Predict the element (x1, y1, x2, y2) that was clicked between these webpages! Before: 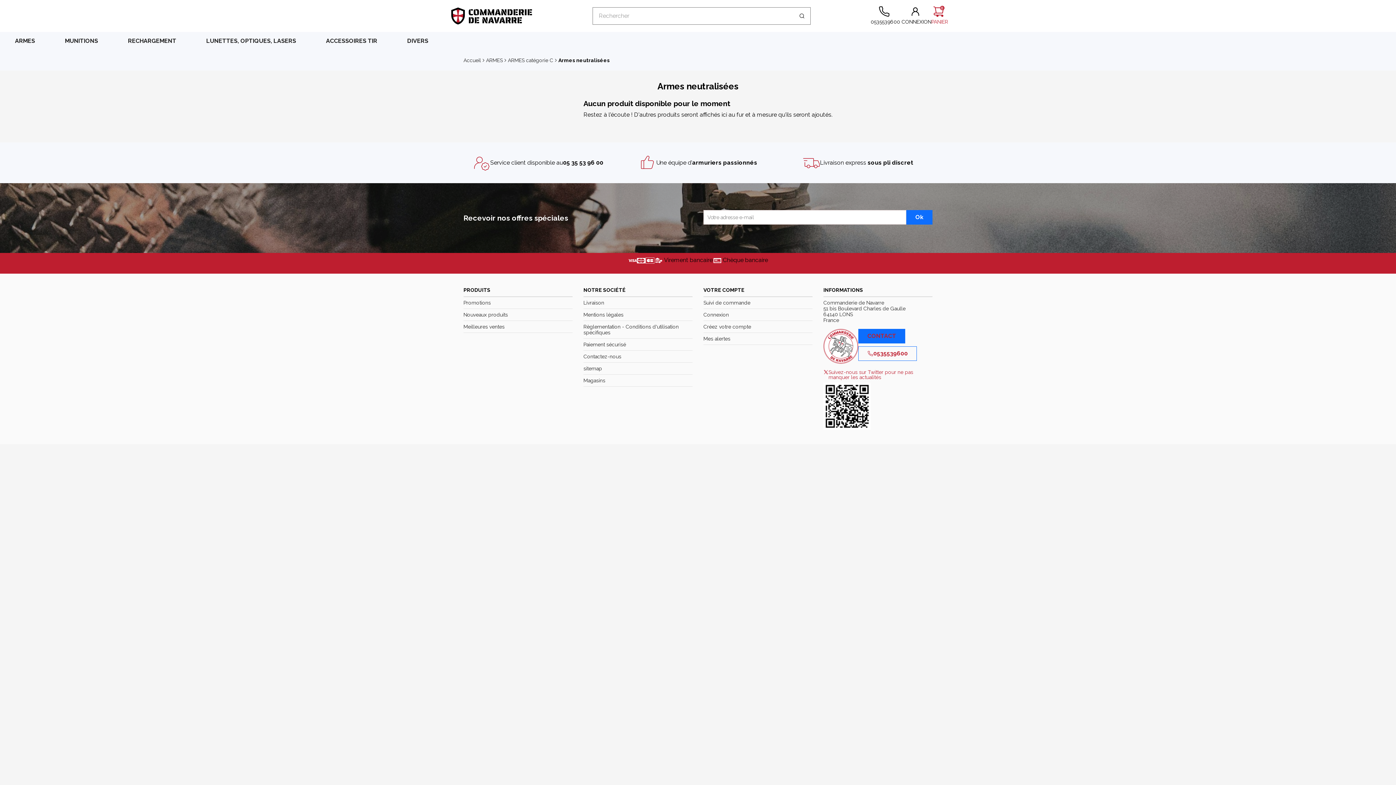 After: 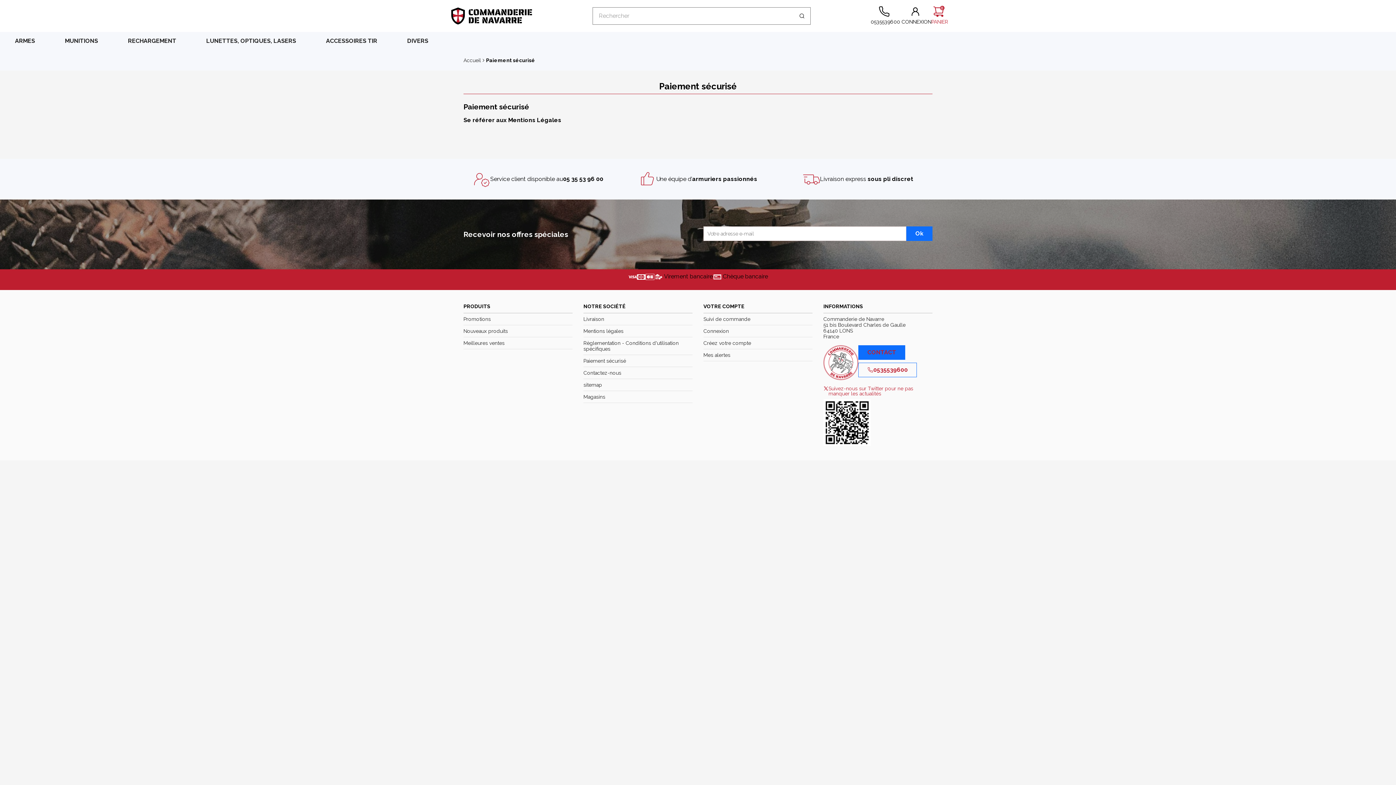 Action: label: Paiement sécurisé bbox: (583, 338, 692, 350)